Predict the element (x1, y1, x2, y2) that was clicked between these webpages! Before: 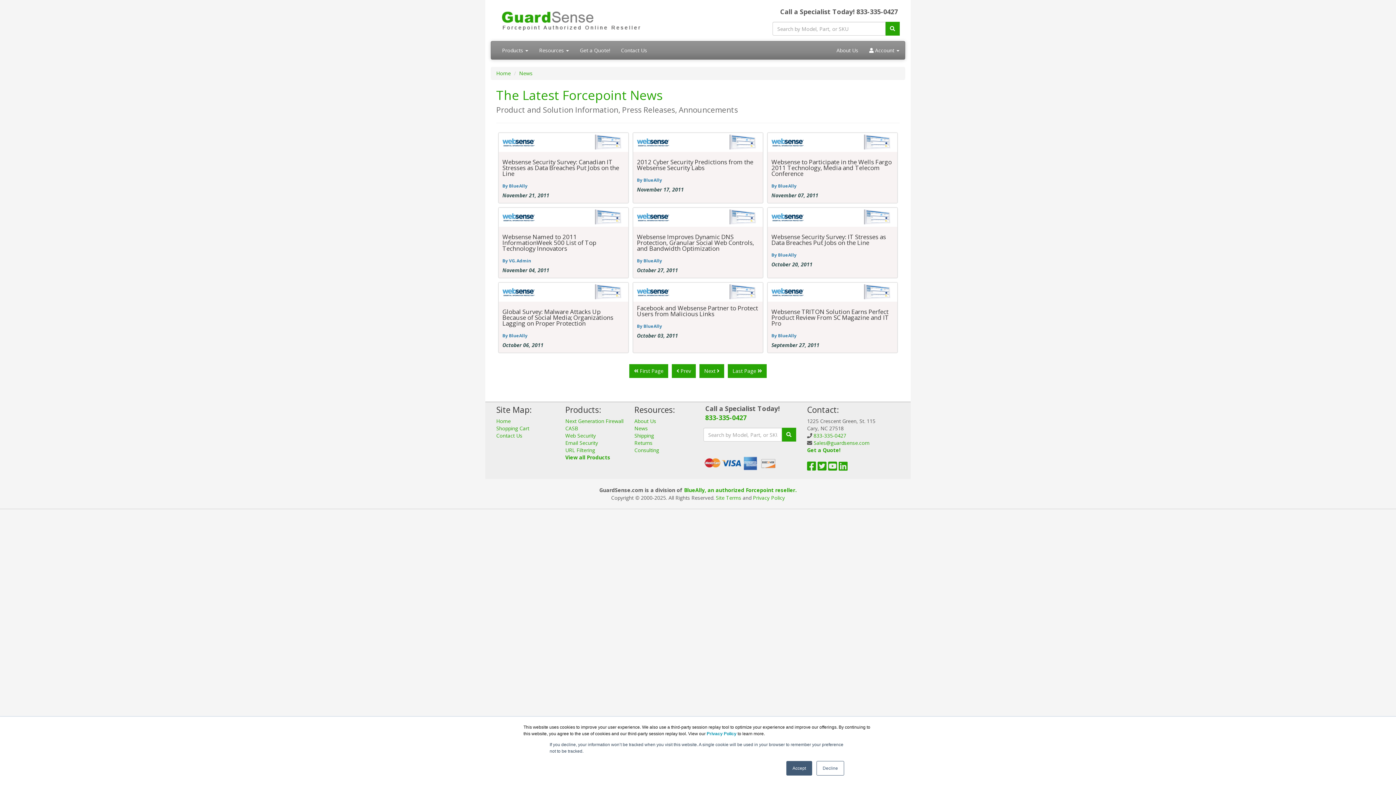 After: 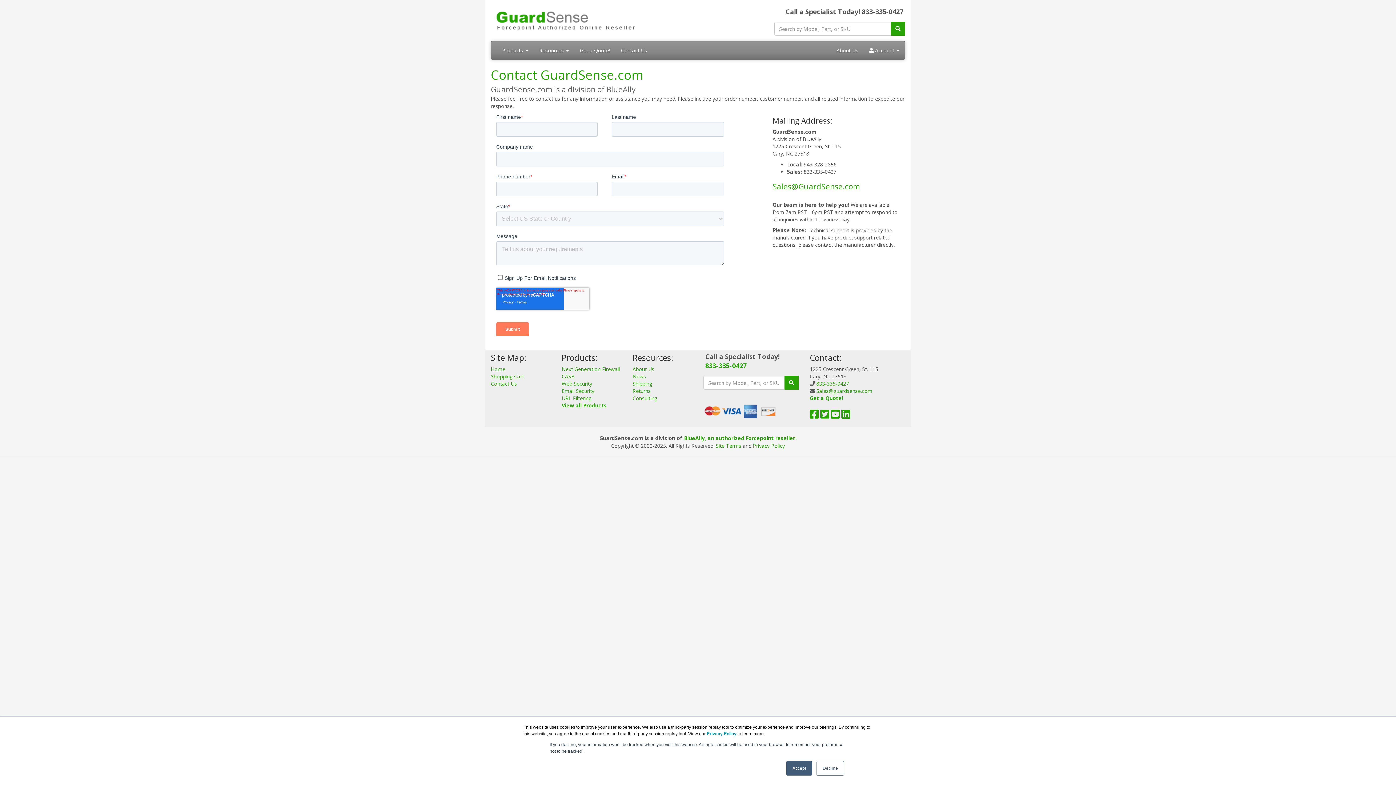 Action: label: Contact Us bbox: (496, 432, 522, 439)